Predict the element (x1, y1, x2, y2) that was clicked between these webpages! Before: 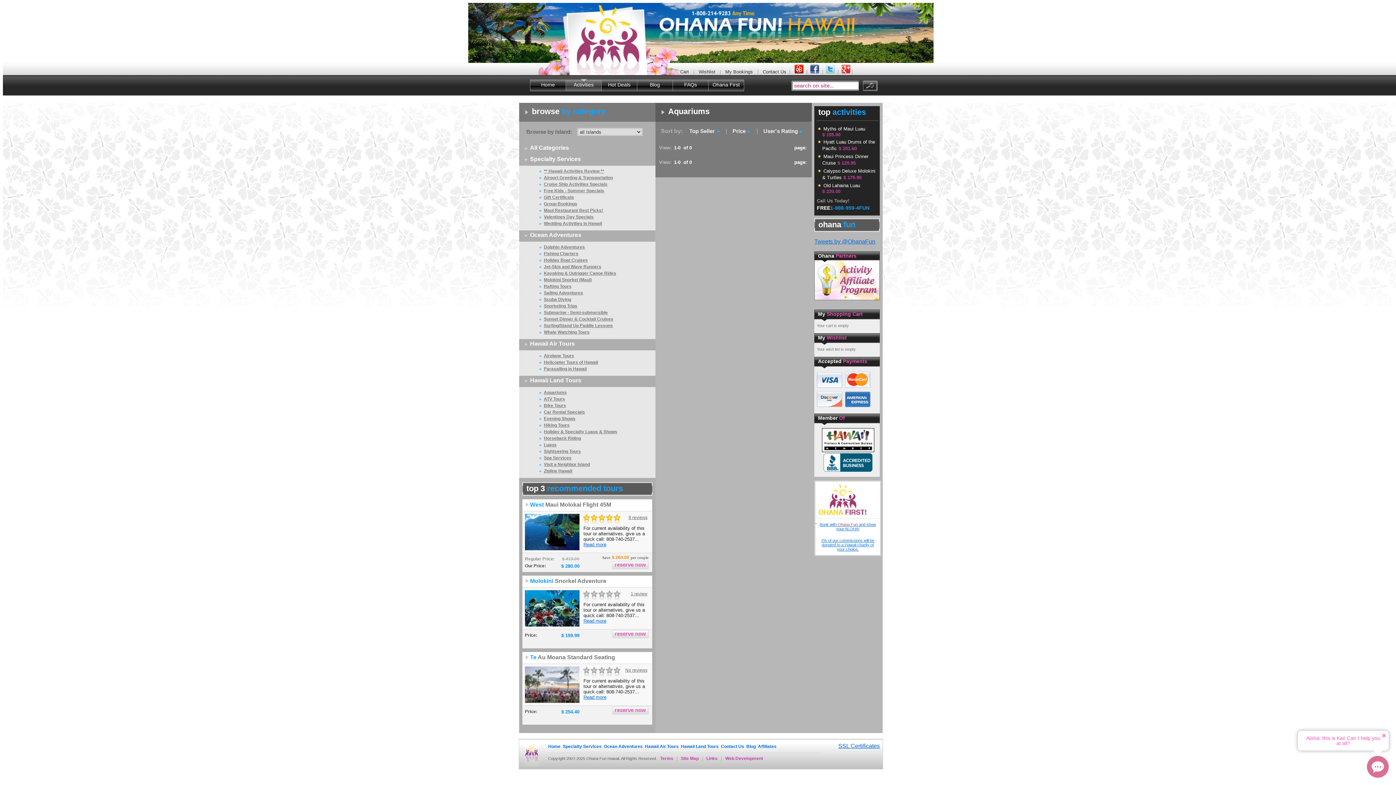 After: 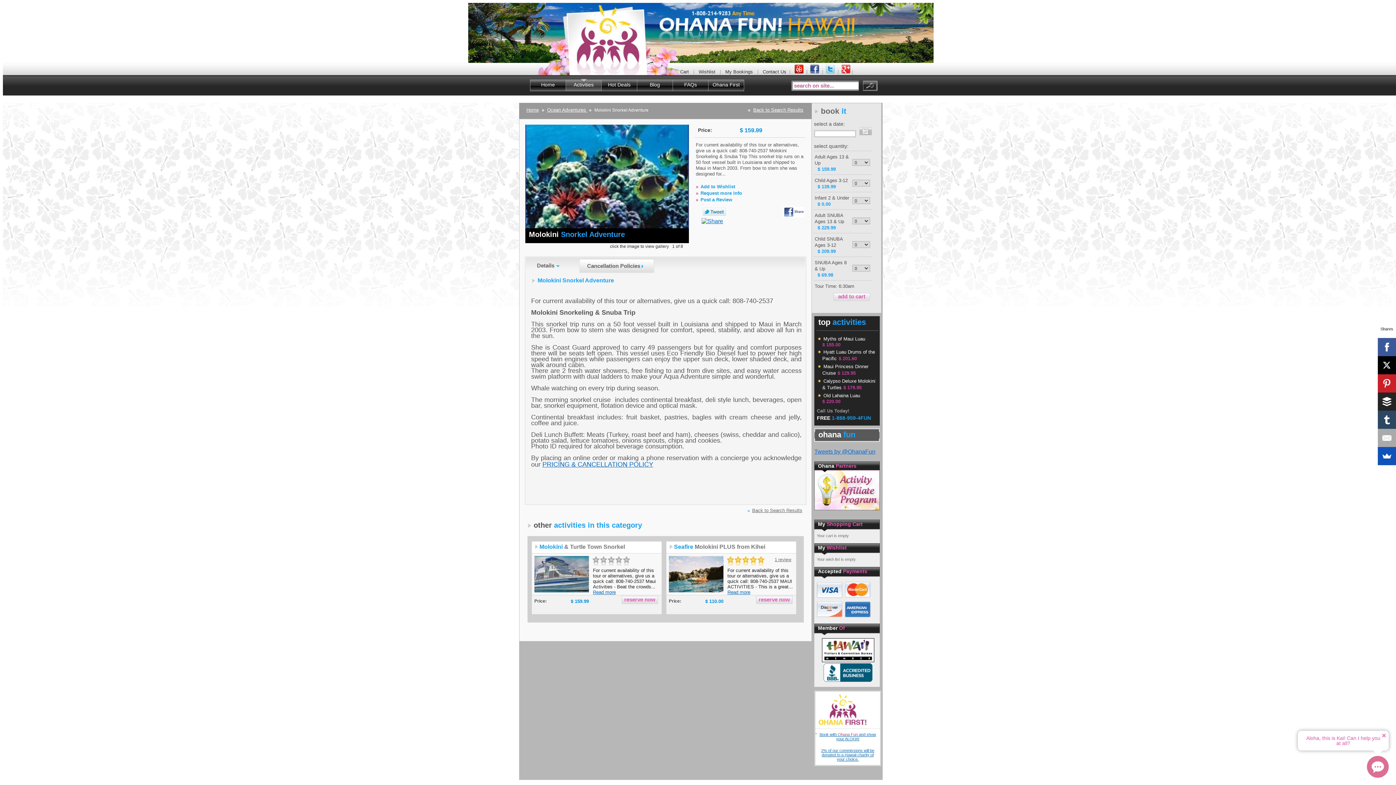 Action: bbox: (525, 621, 579, 628)